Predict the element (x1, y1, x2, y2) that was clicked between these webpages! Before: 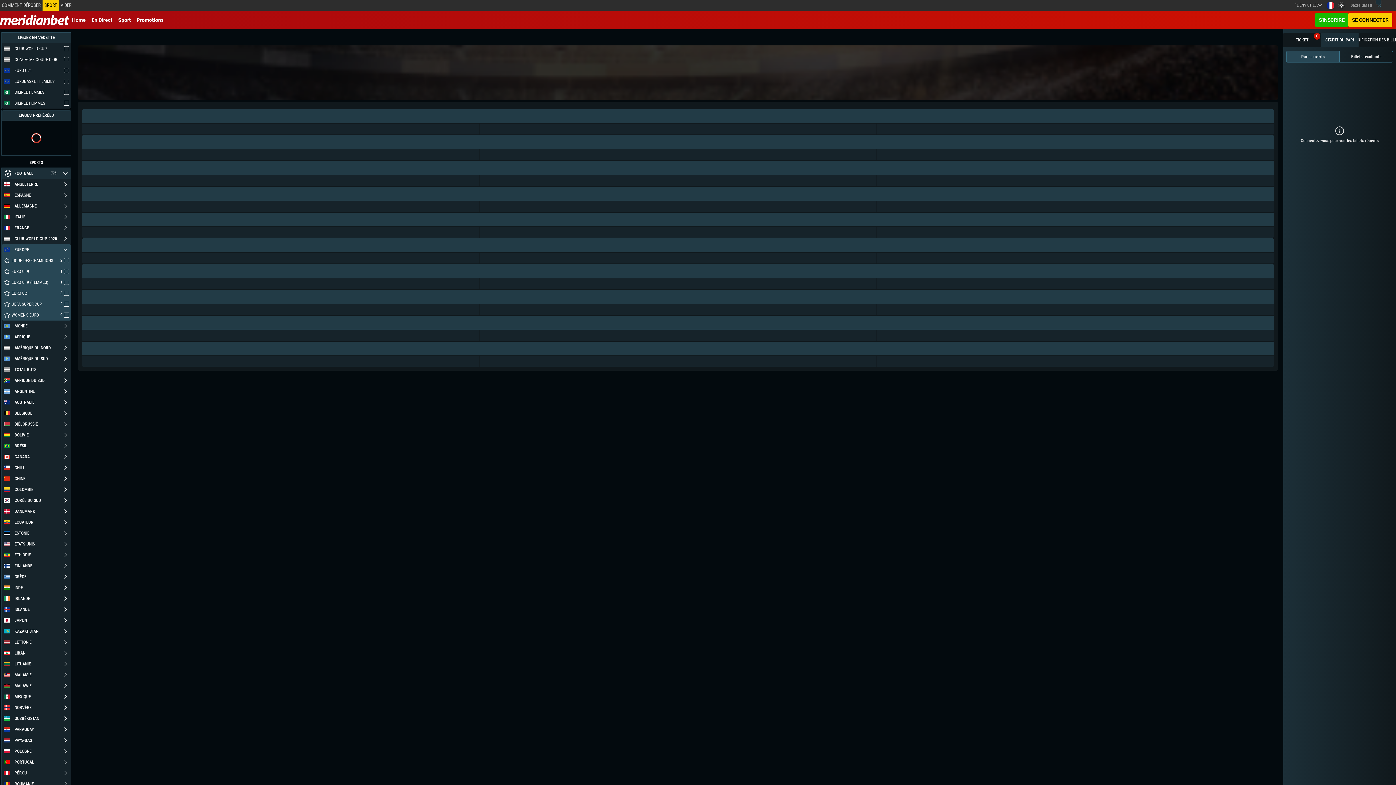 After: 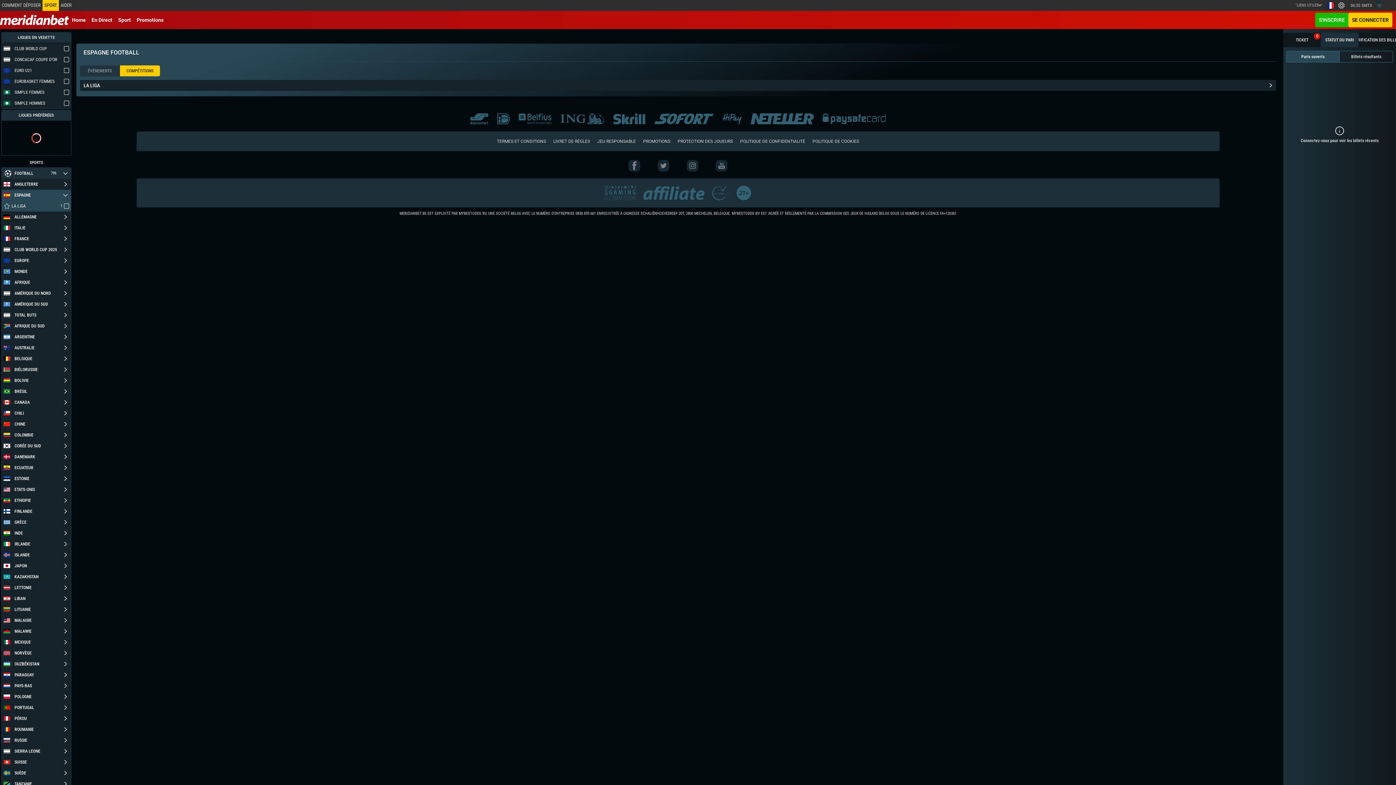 Action: bbox: (1, 189, 60, 200) label: ESPAGNE